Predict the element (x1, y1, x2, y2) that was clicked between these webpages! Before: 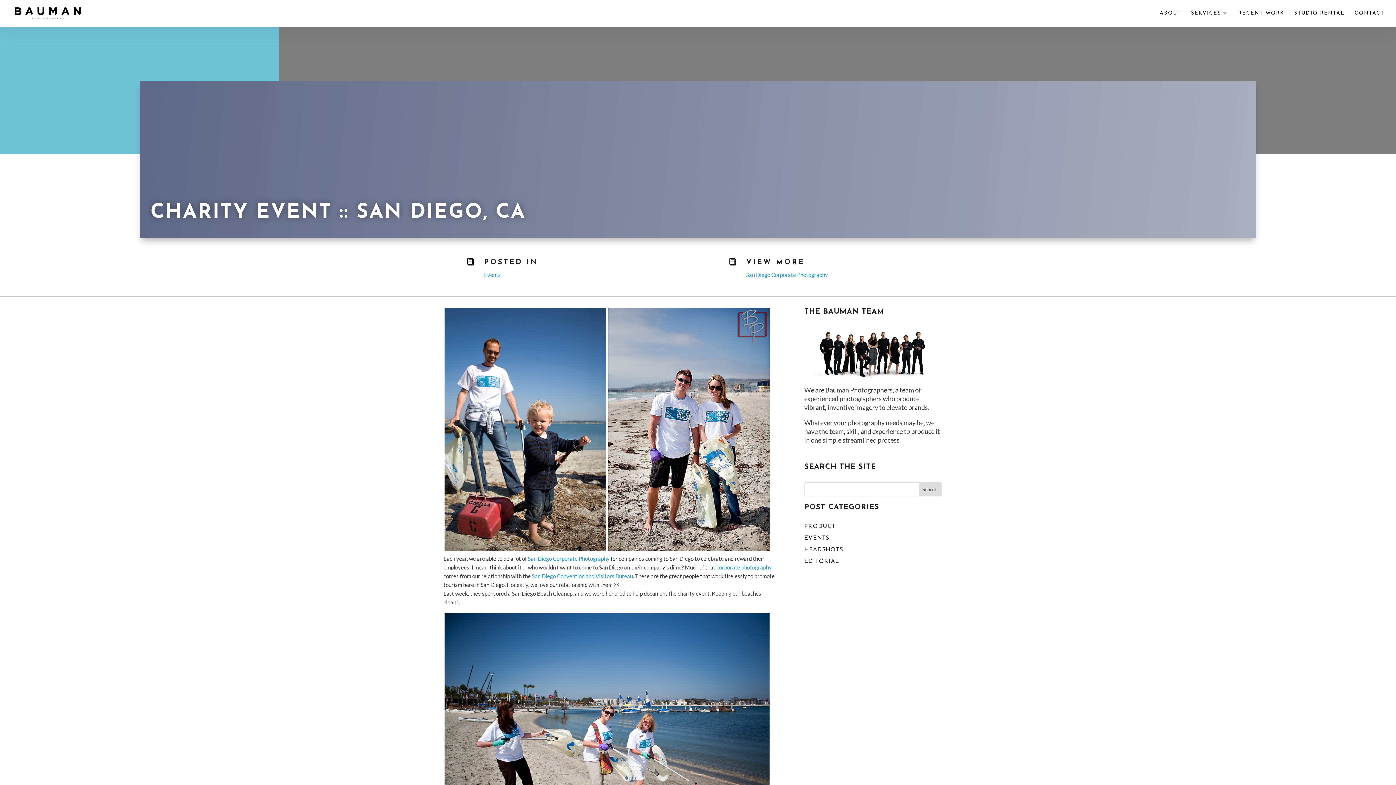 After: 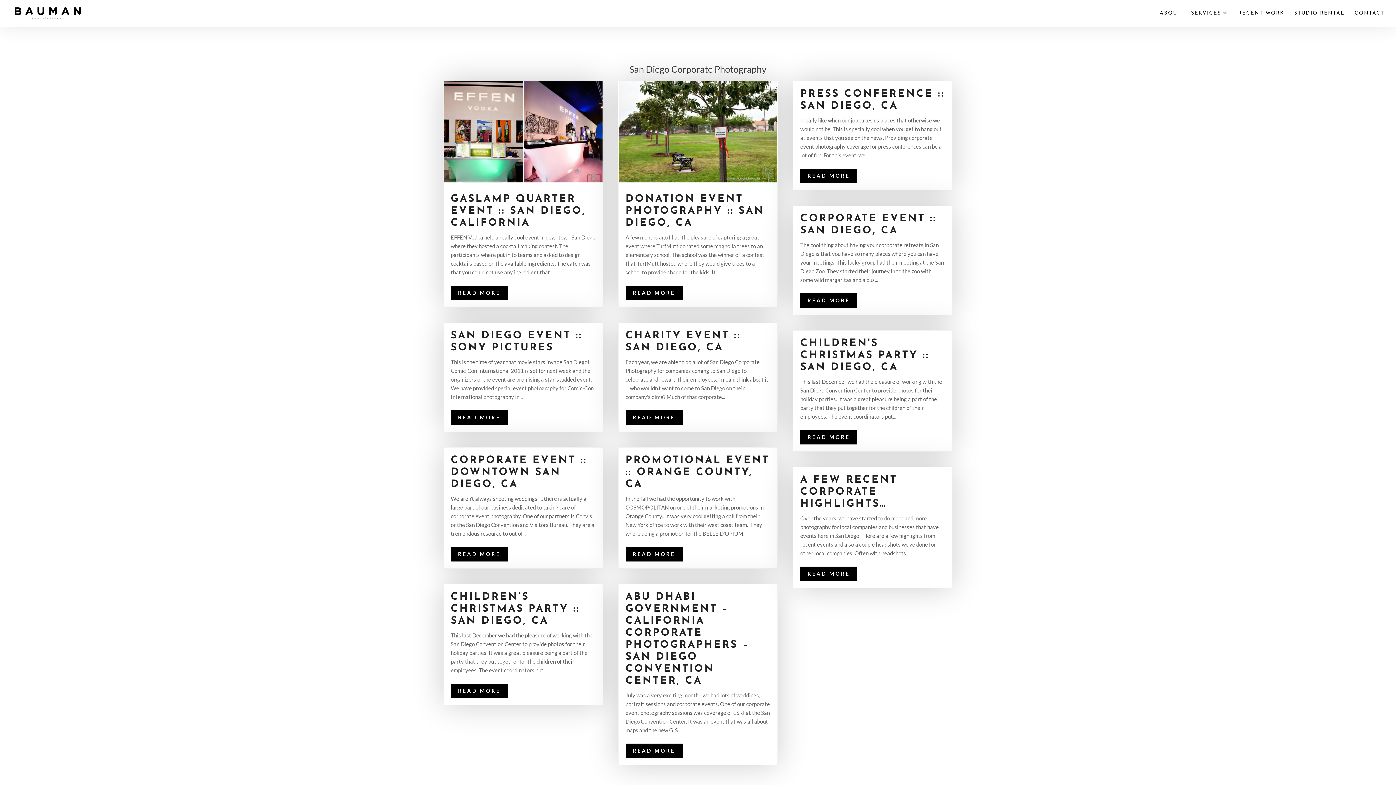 Action: bbox: (746, 271, 828, 278) label: San Diego Corporate Photography